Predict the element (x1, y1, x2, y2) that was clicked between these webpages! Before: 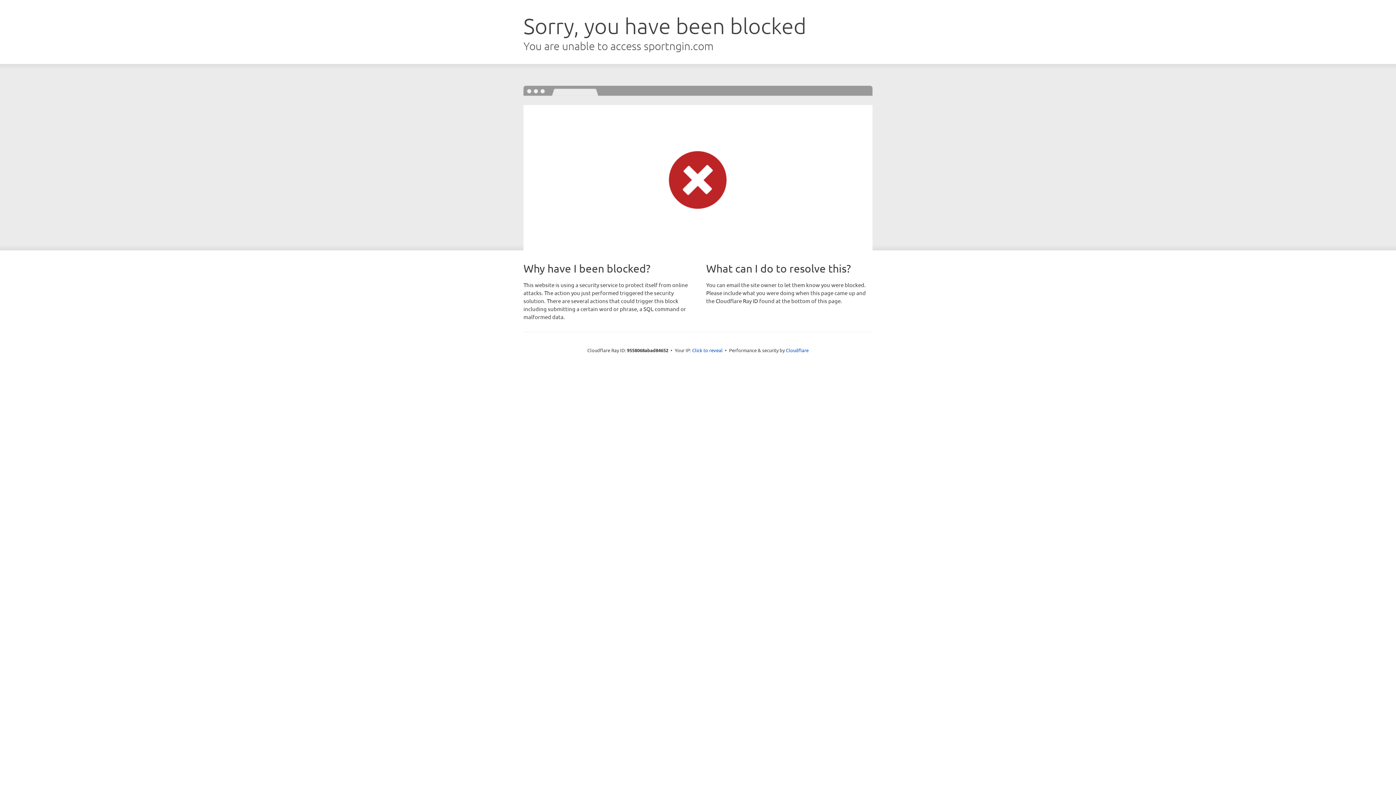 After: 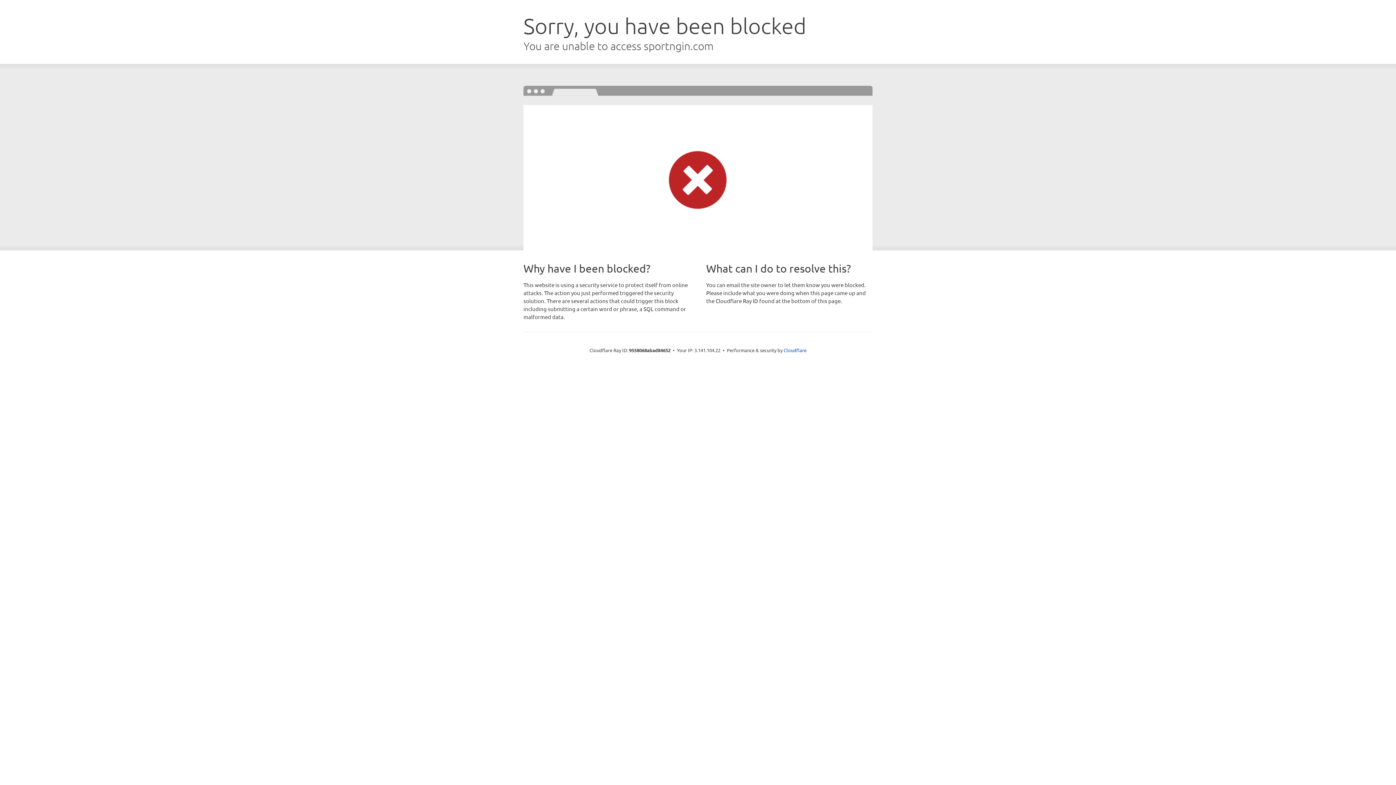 Action: label: Click to reveal bbox: (692, 346, 722, 353)